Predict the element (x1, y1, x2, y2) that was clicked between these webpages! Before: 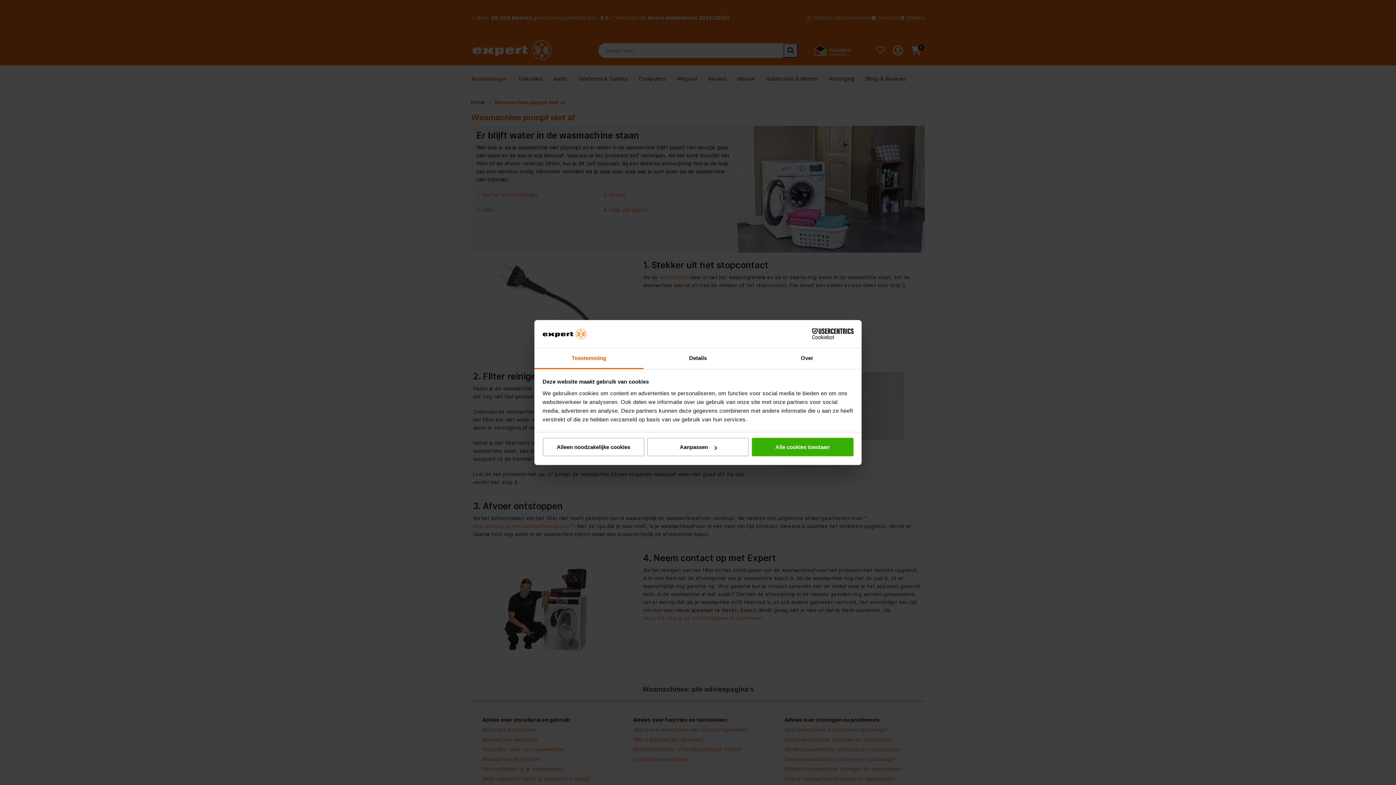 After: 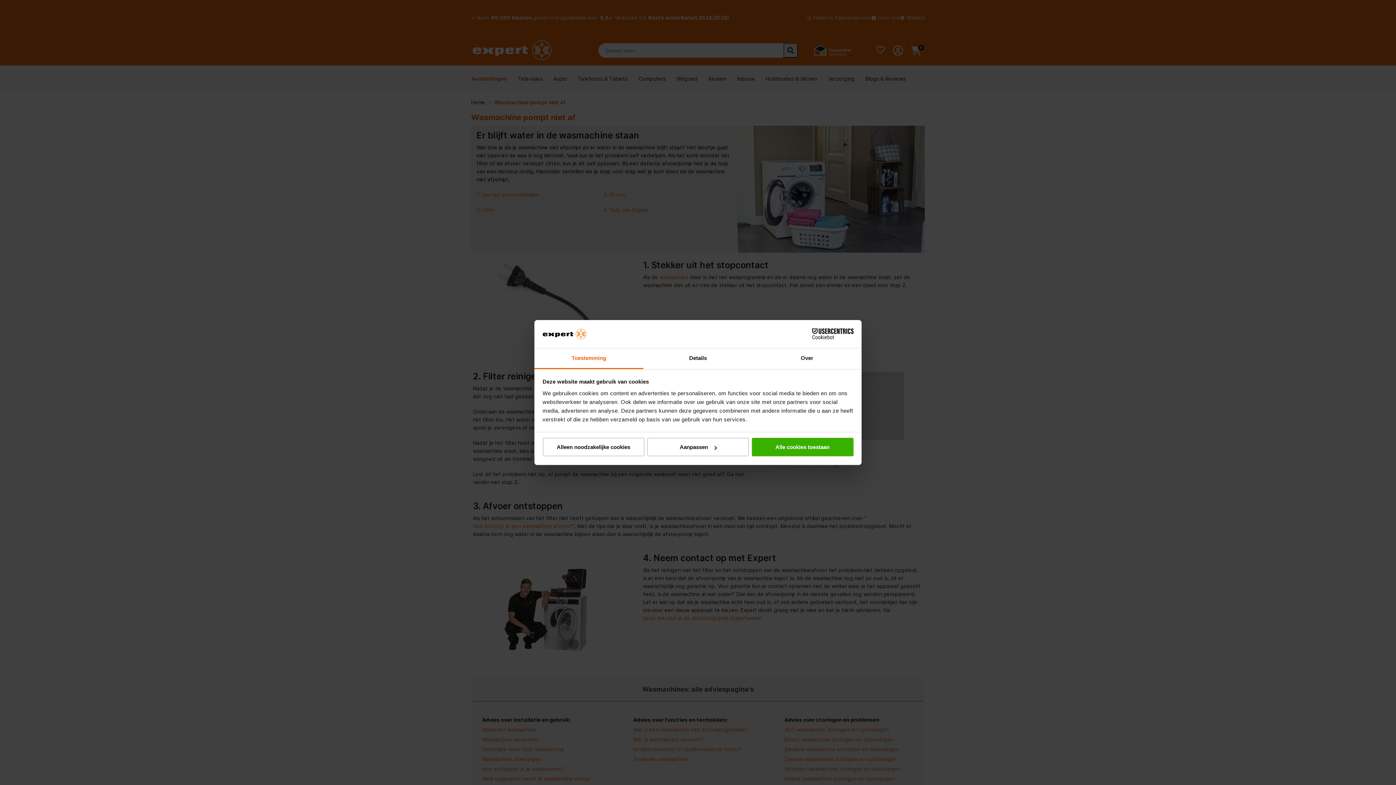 Action: label: Cookiebot - opens in a new window bbox: (790, 328, 853, 339)